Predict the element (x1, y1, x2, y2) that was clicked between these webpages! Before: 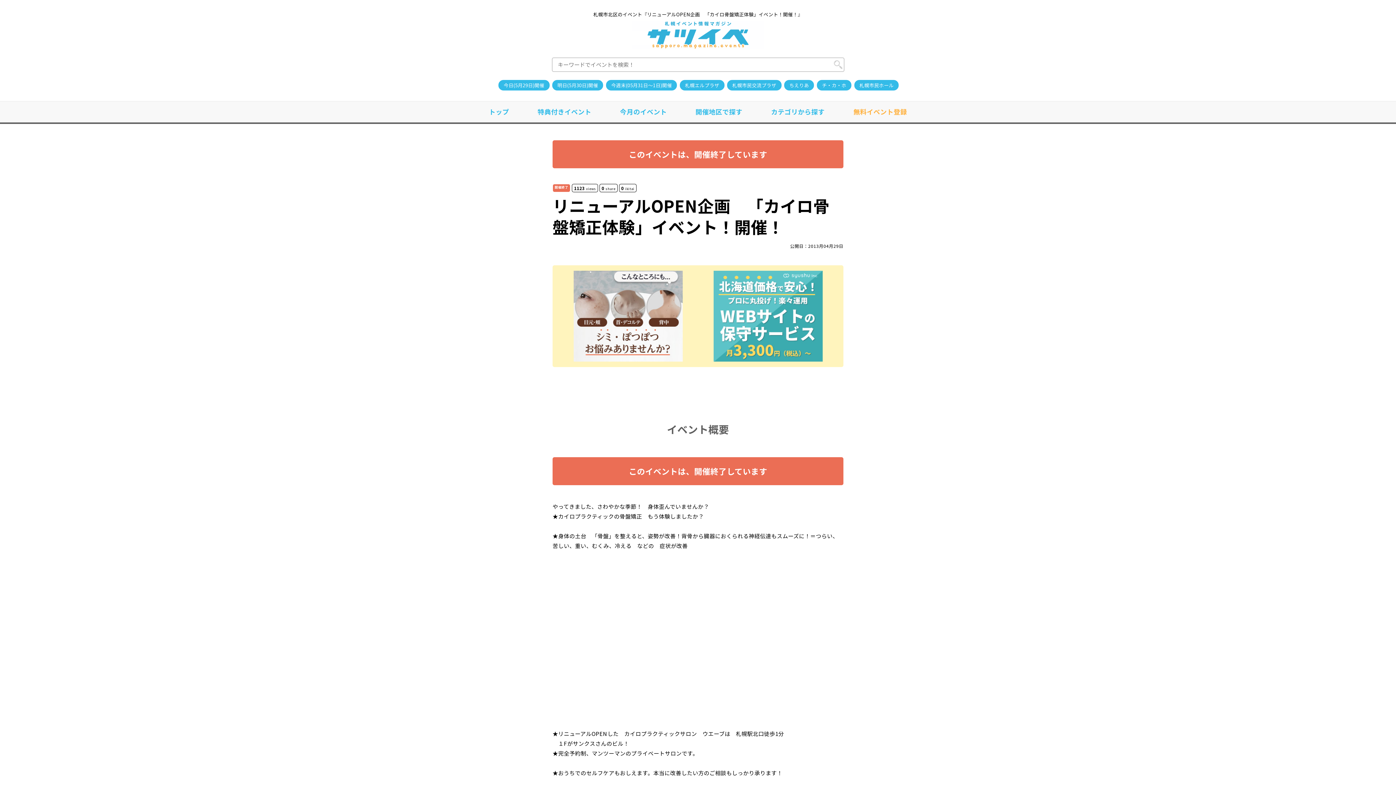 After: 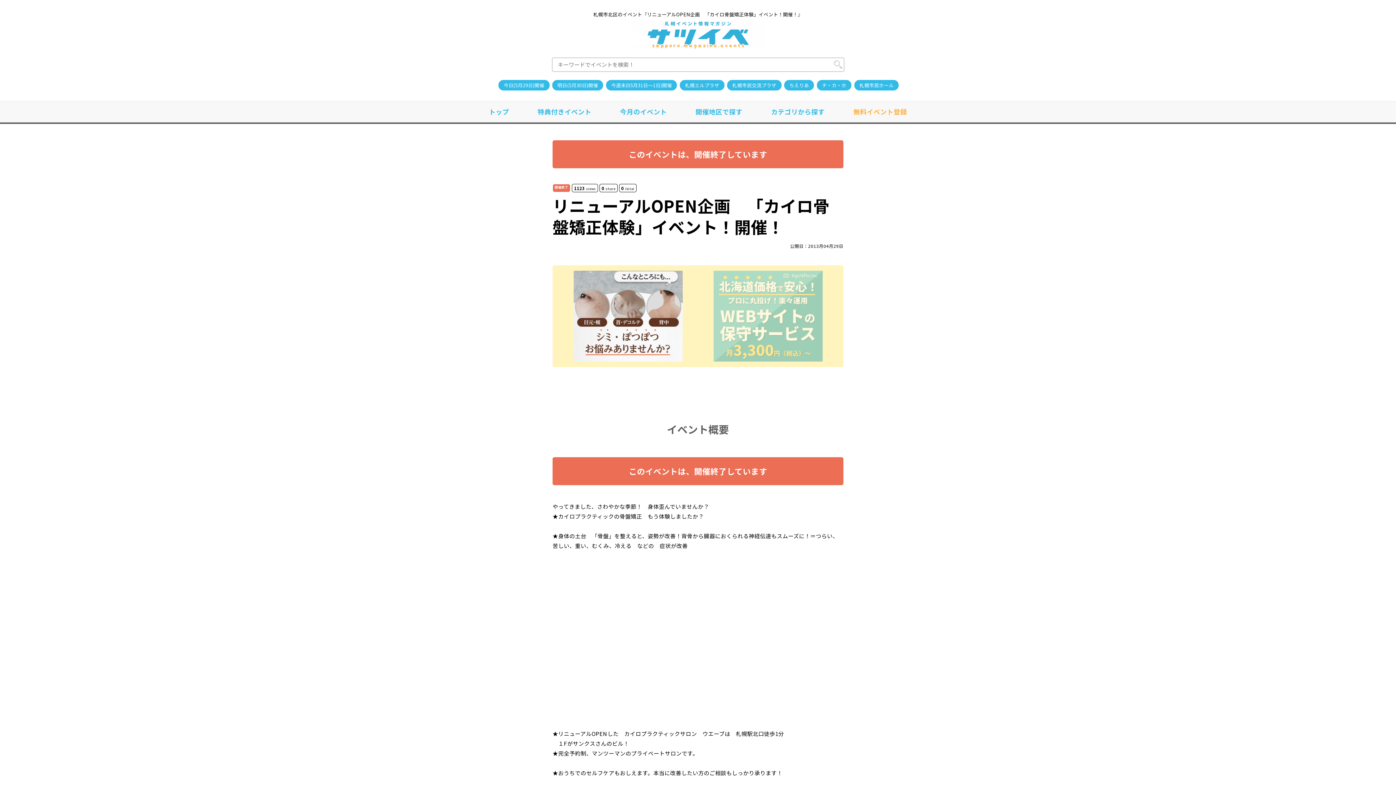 Action: bbox: (713, 270, 822, 361)